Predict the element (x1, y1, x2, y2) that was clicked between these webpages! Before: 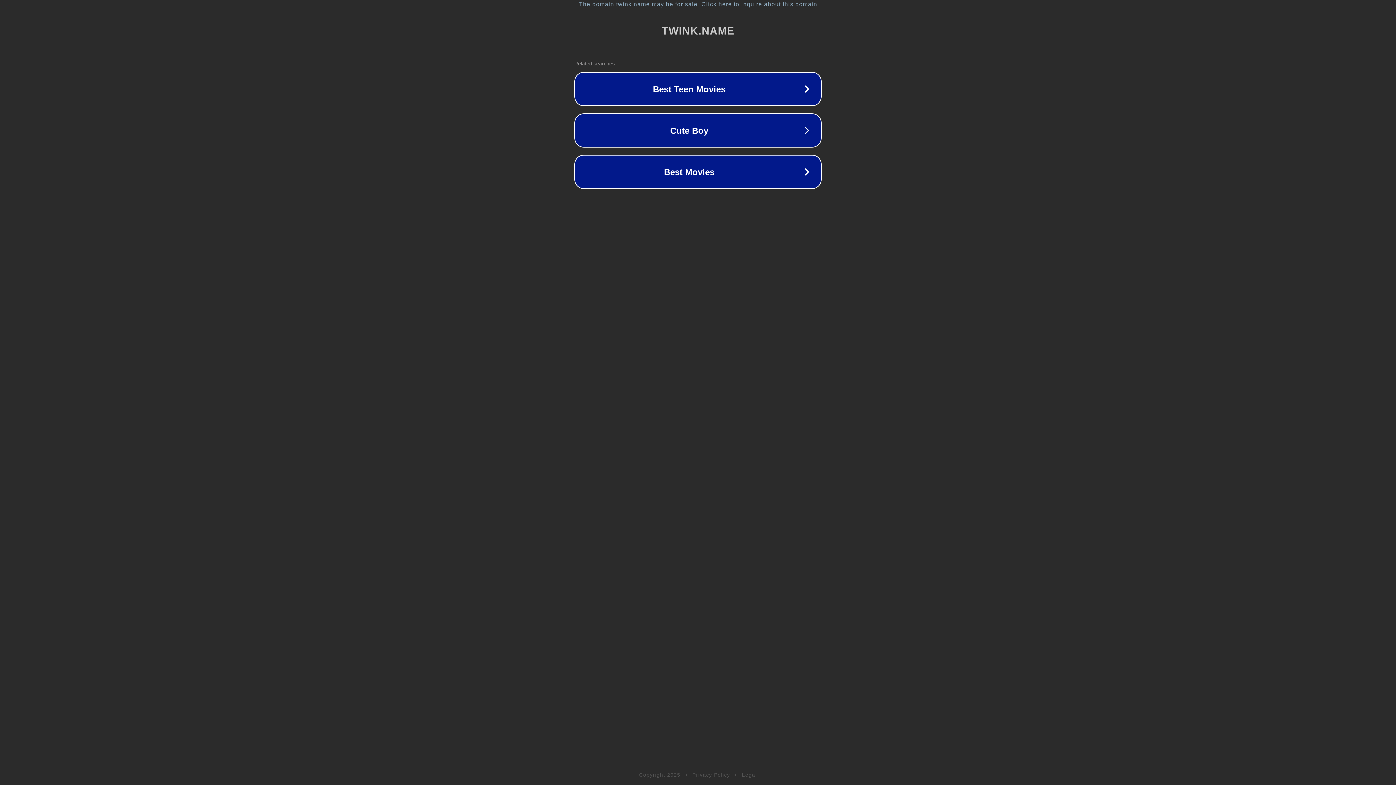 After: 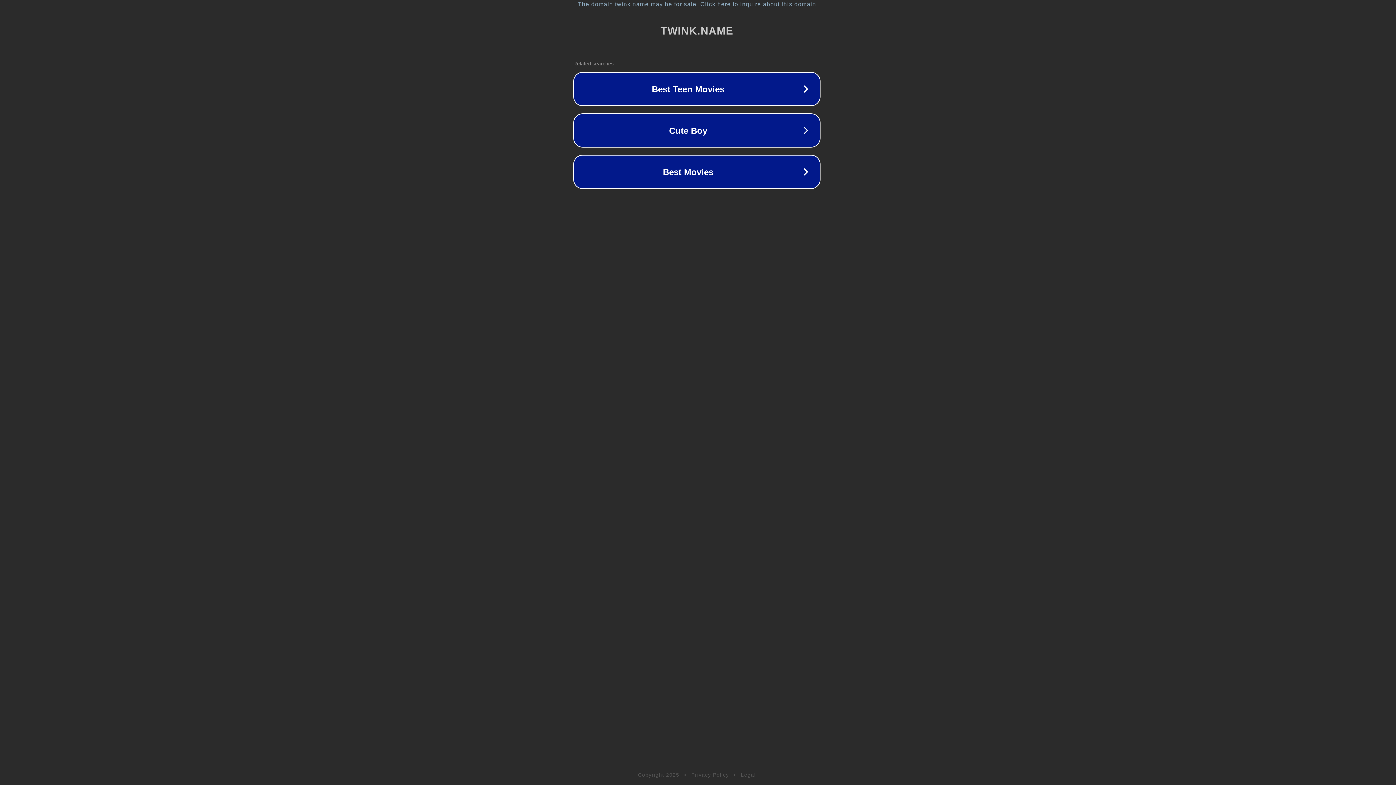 Action: bbox: (1, 1, 1397, 7) label: The domain twink.name may be for sale. Click here to inquire about this domain.